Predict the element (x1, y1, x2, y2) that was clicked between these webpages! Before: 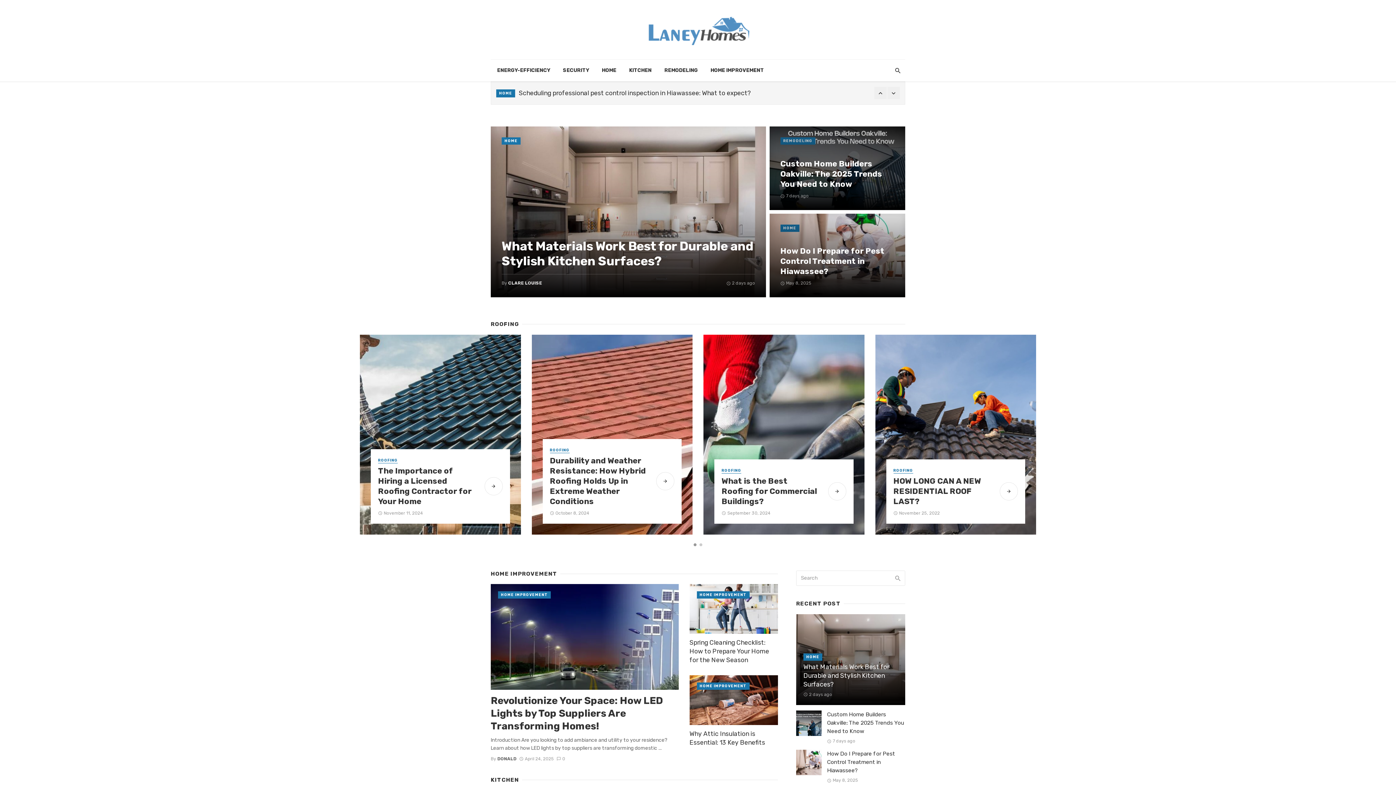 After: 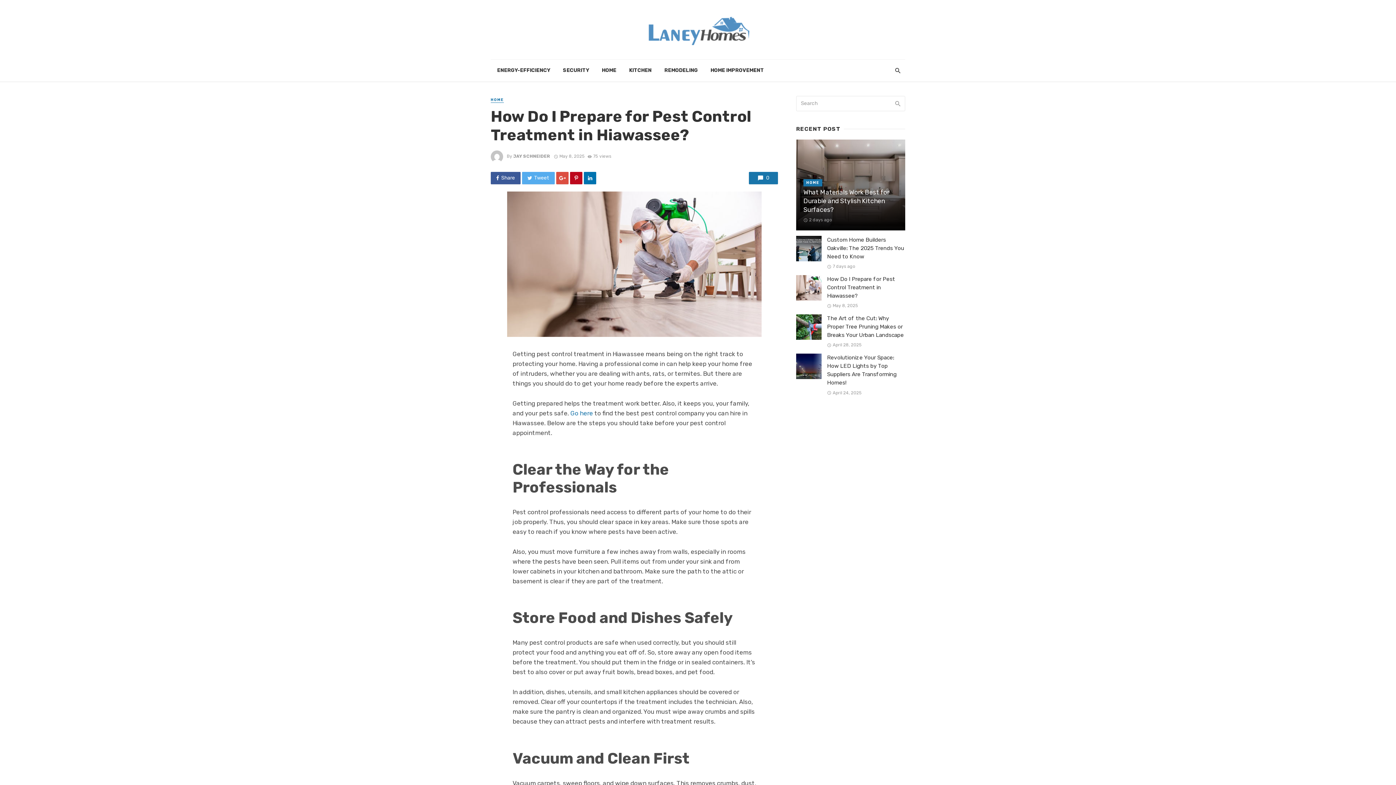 Action: label: How Do I Prepare for Pest Control Treatment in Hiawassee? bbox: (827, 750, 905, 775)